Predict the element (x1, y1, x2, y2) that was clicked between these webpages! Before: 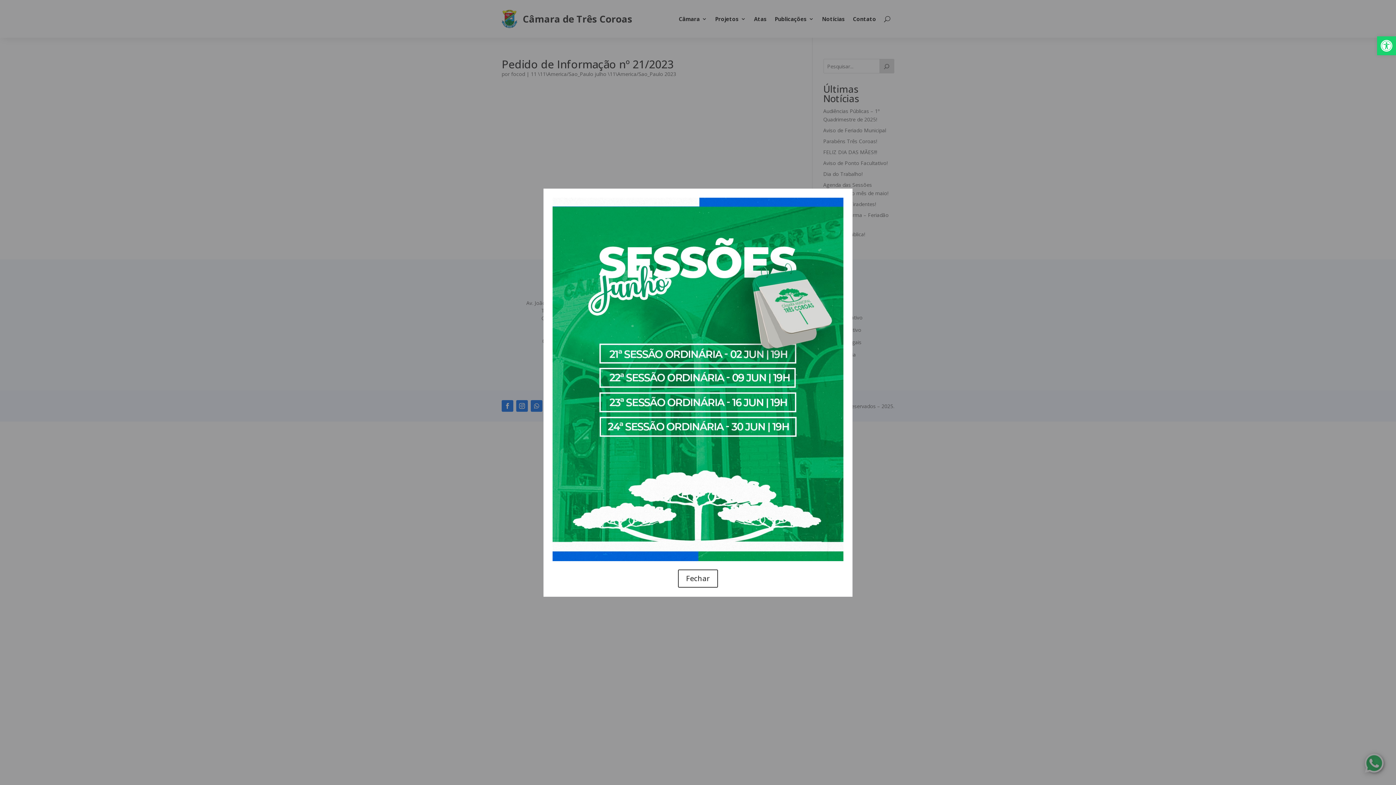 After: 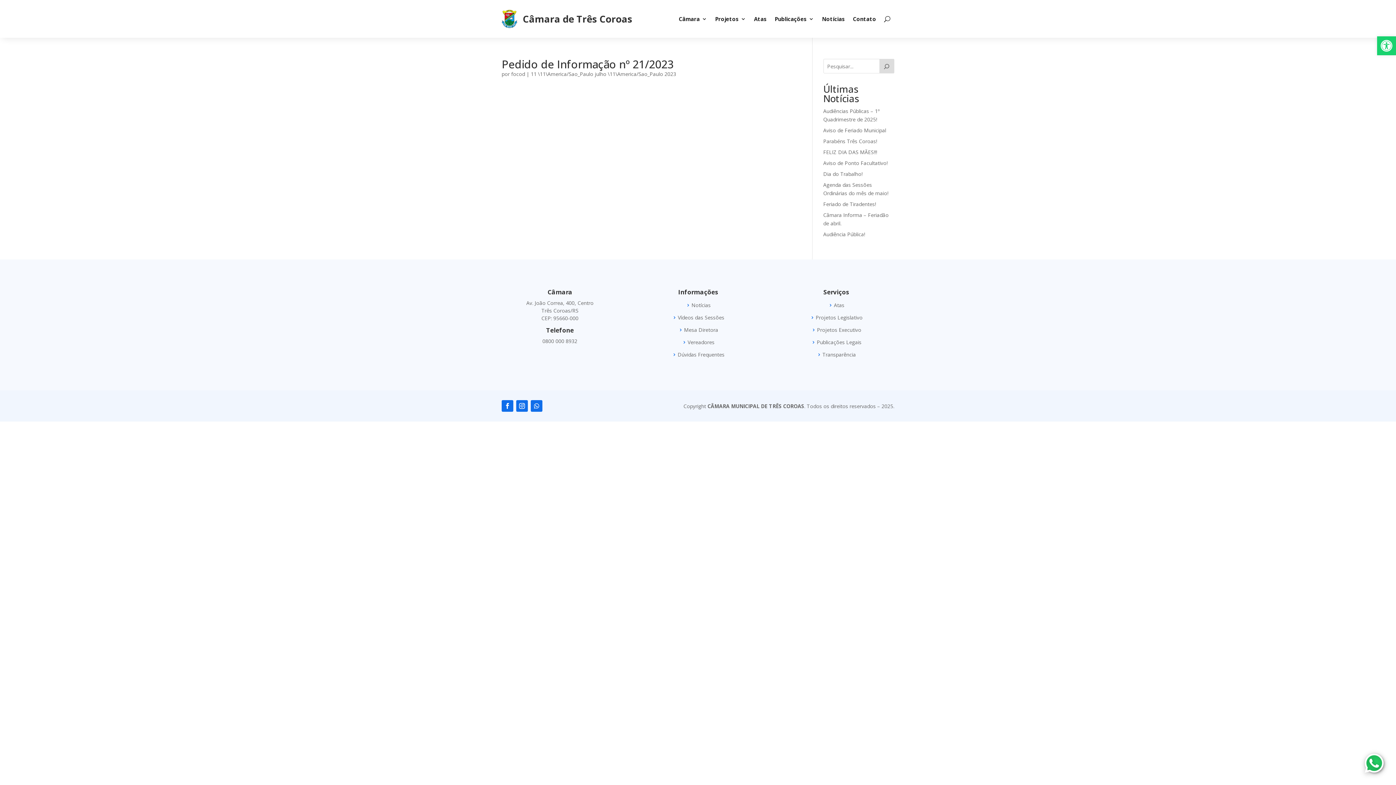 Action: label: Fechar bbox: (678, 569, 718, 587)